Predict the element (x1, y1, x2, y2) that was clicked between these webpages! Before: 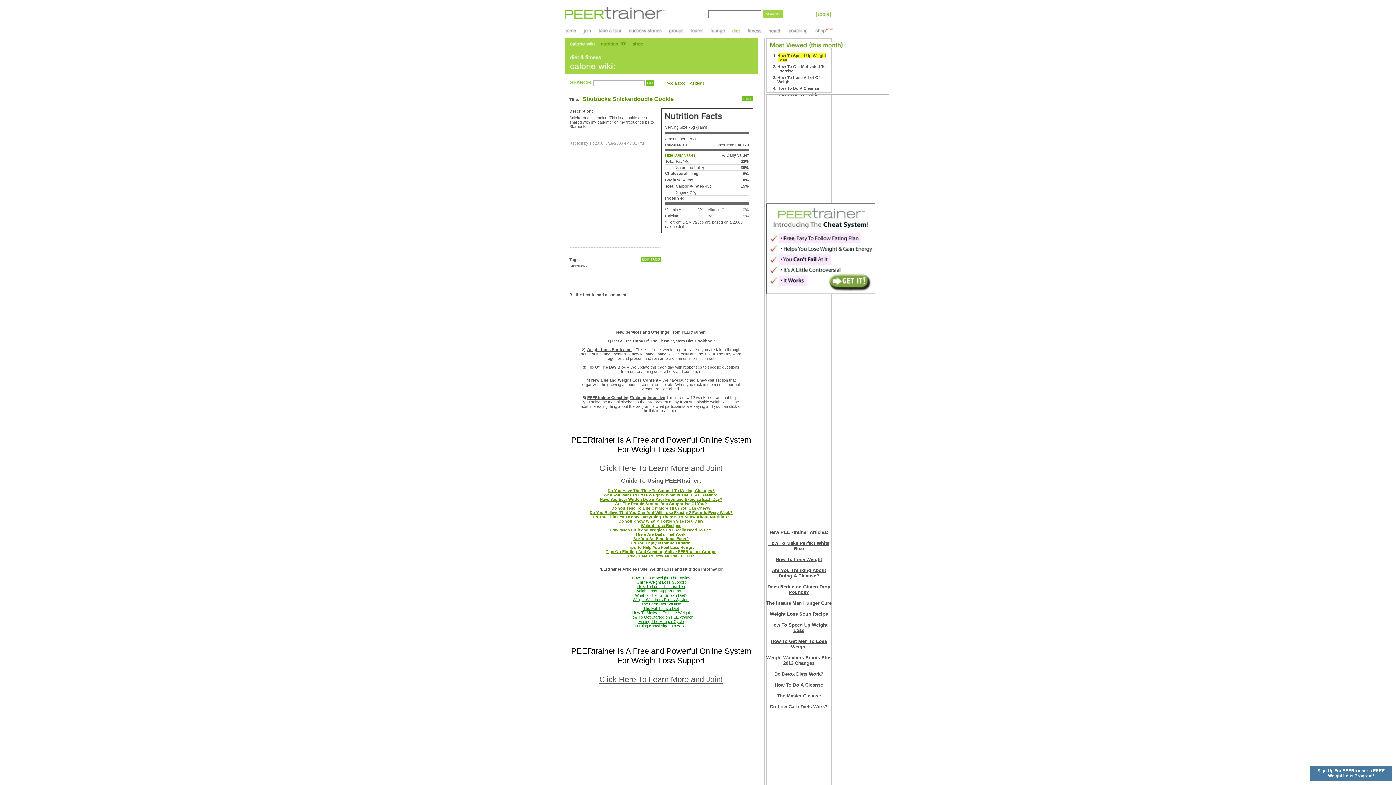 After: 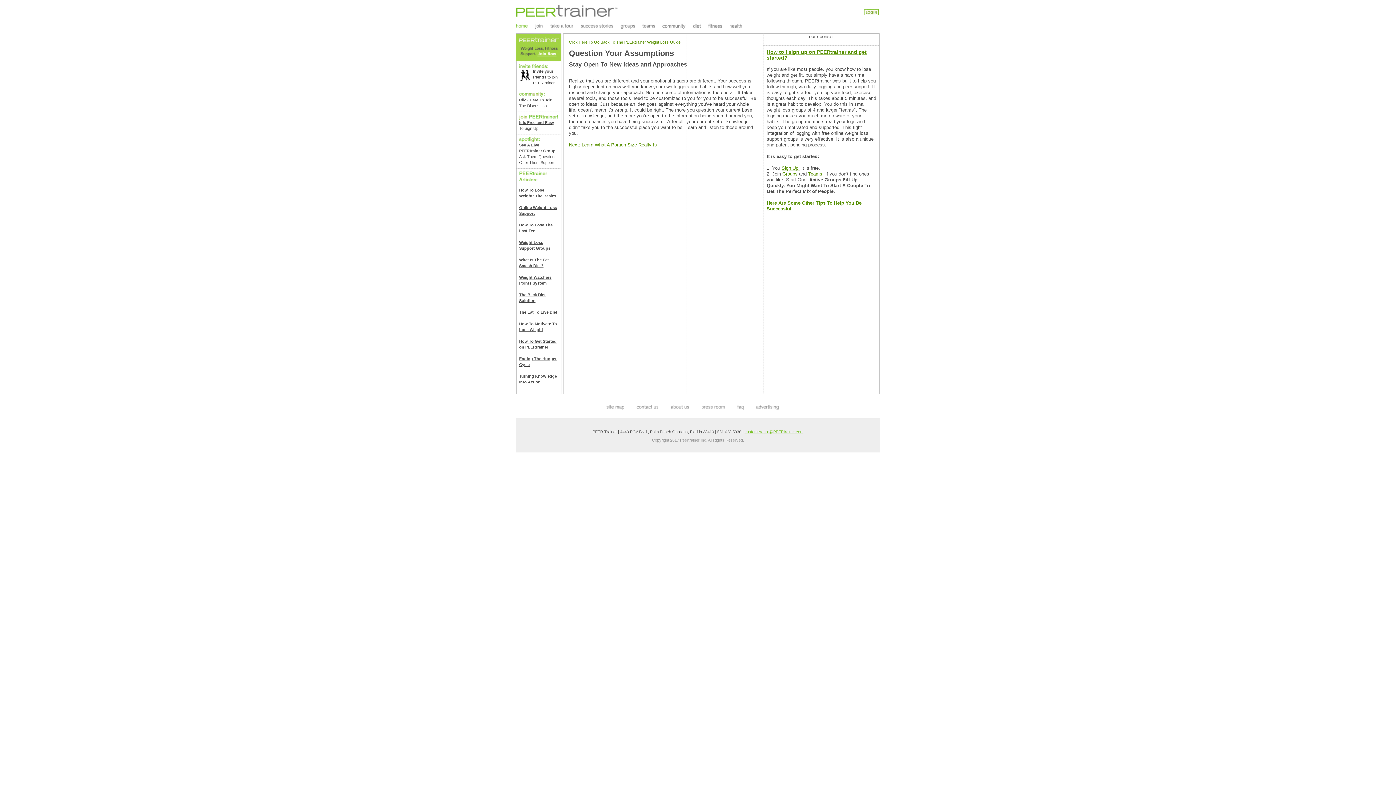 Action: label: Do You Think You Know Everything There Is To Know About Nutrition? bbox: (592, 514, 729, 519)